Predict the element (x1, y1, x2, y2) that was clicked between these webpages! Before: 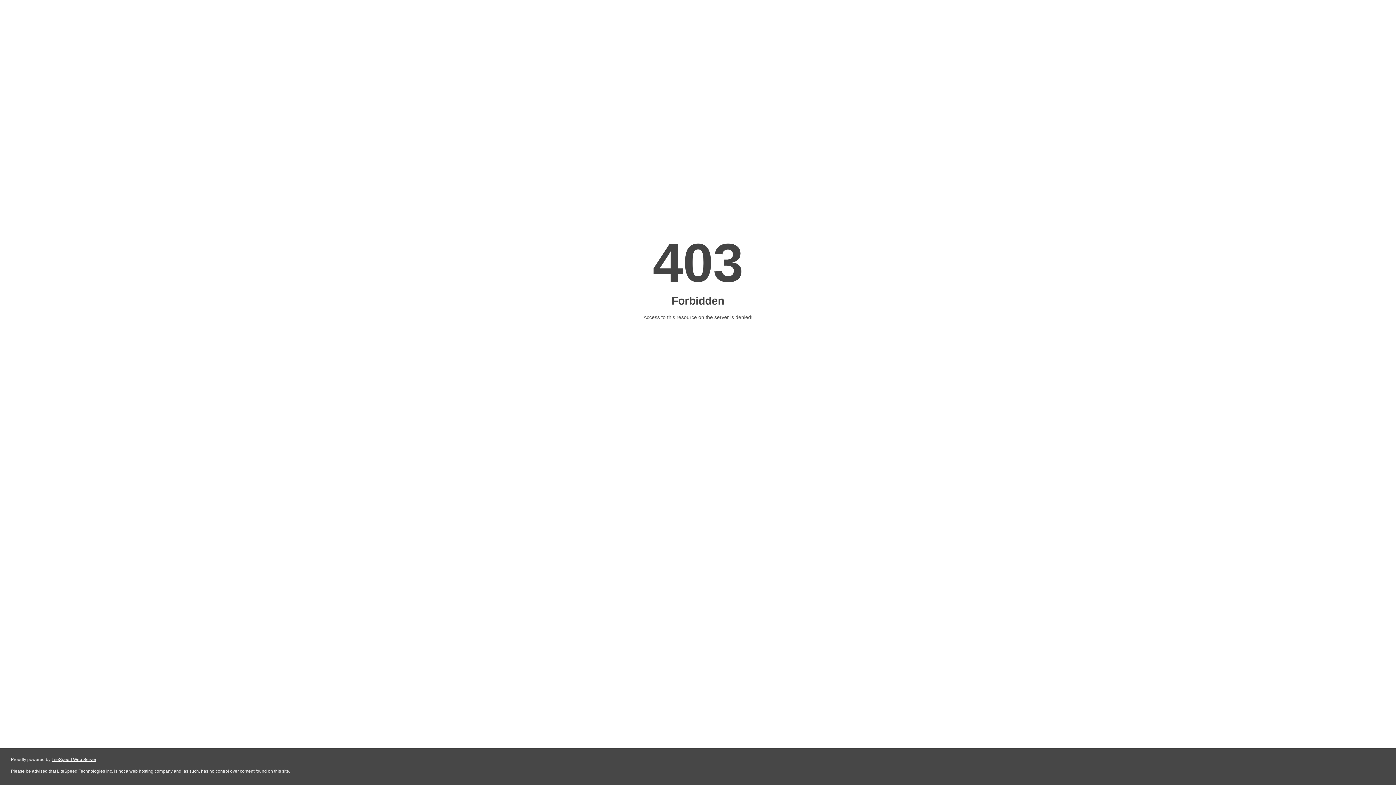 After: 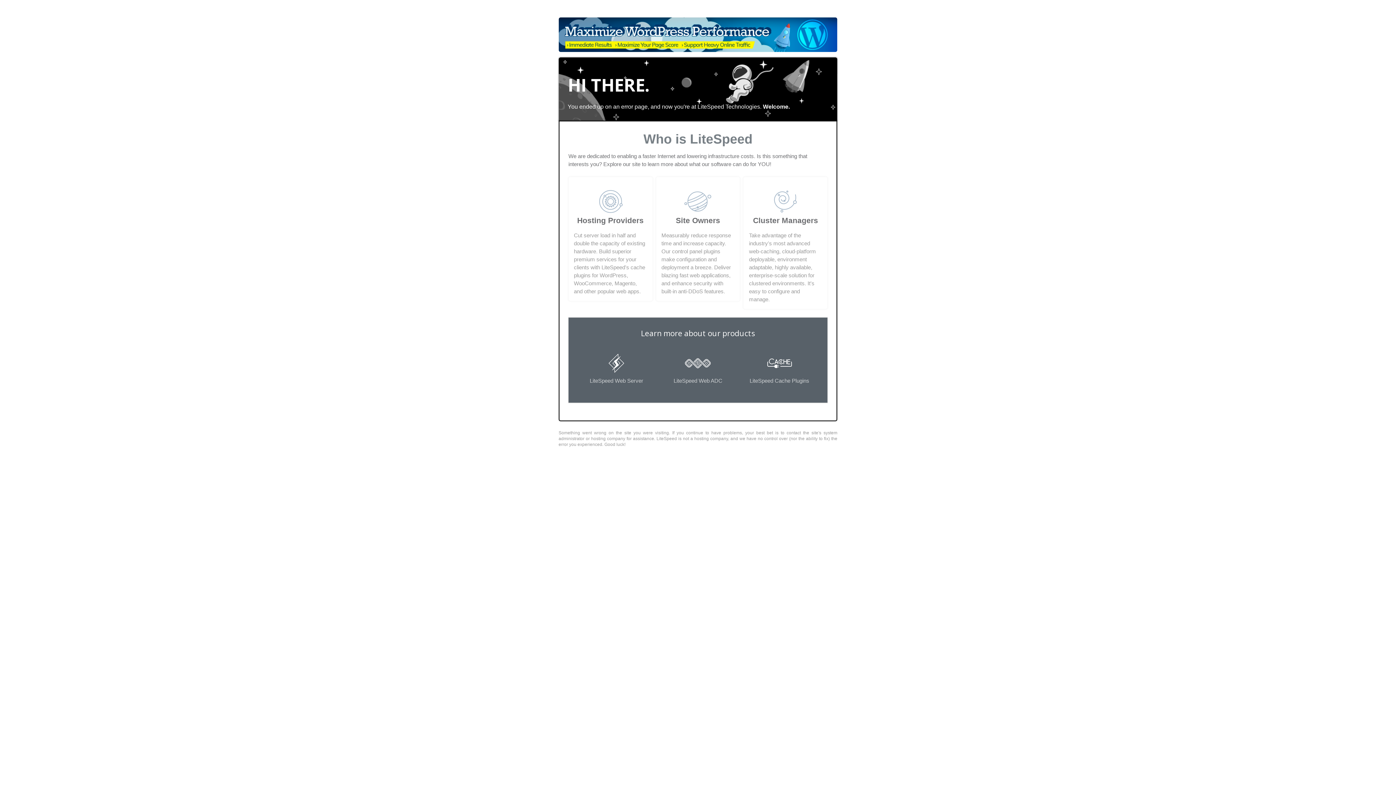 Action: bbox: (51, 757, 96, 762) label: LiteSpeed Web Server